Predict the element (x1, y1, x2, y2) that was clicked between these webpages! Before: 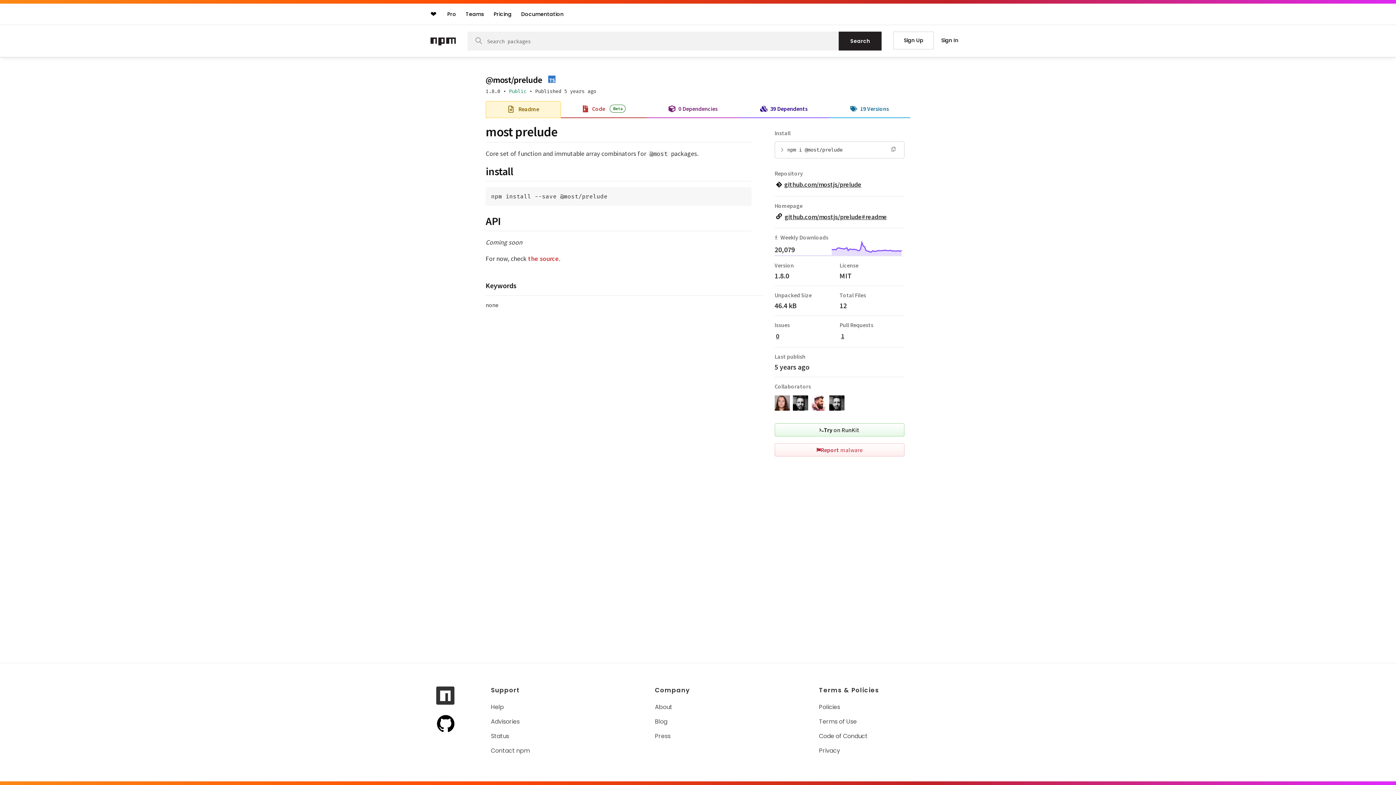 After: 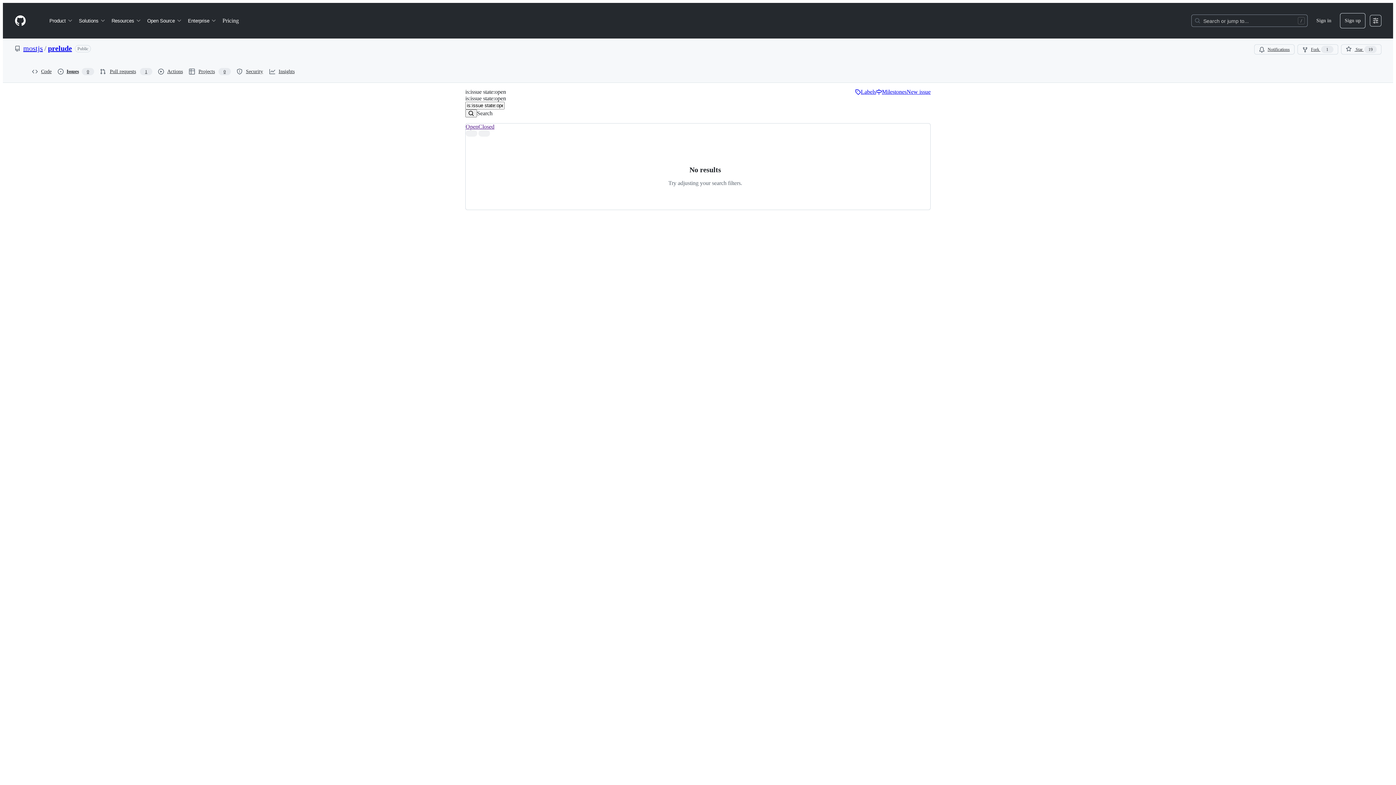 Action: label: 0 bbox: (776, 331, 780, 340)